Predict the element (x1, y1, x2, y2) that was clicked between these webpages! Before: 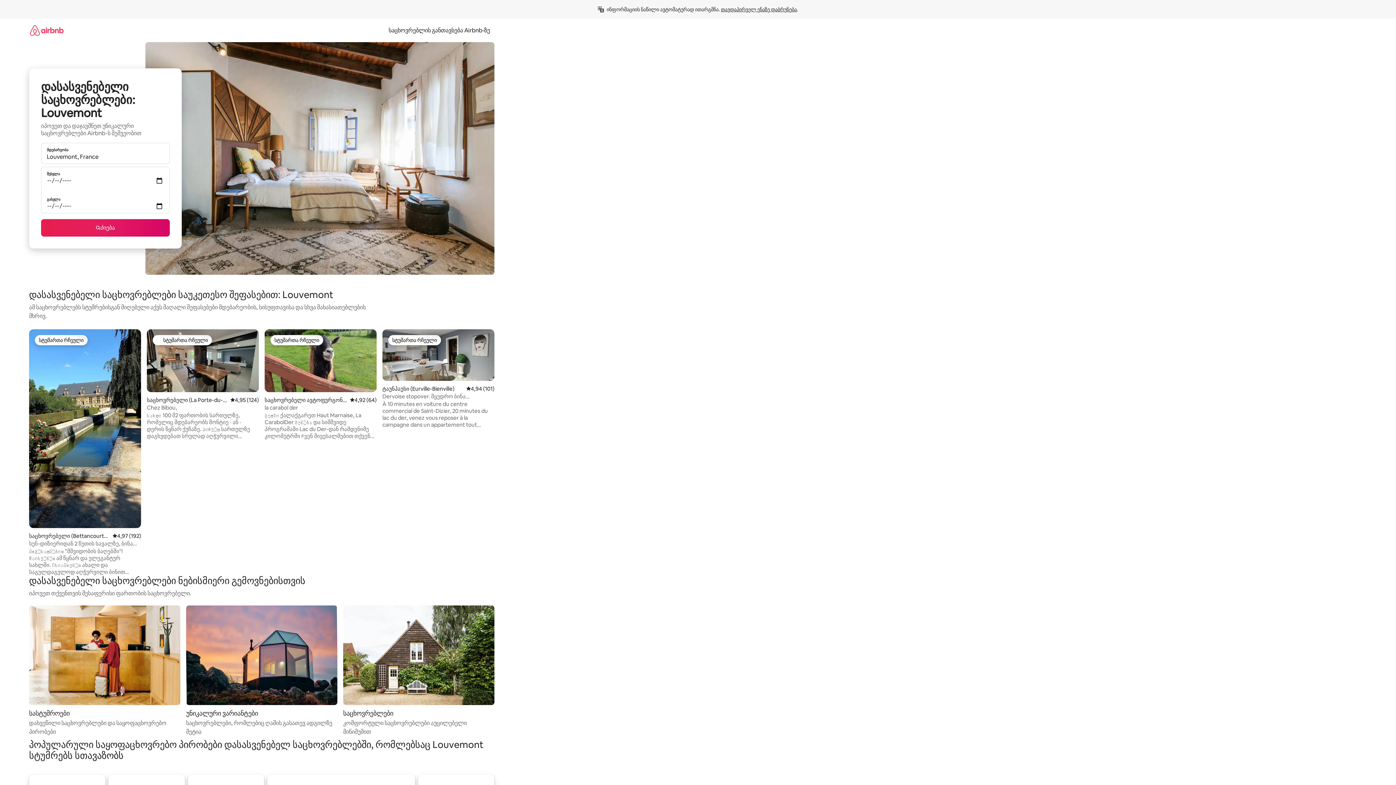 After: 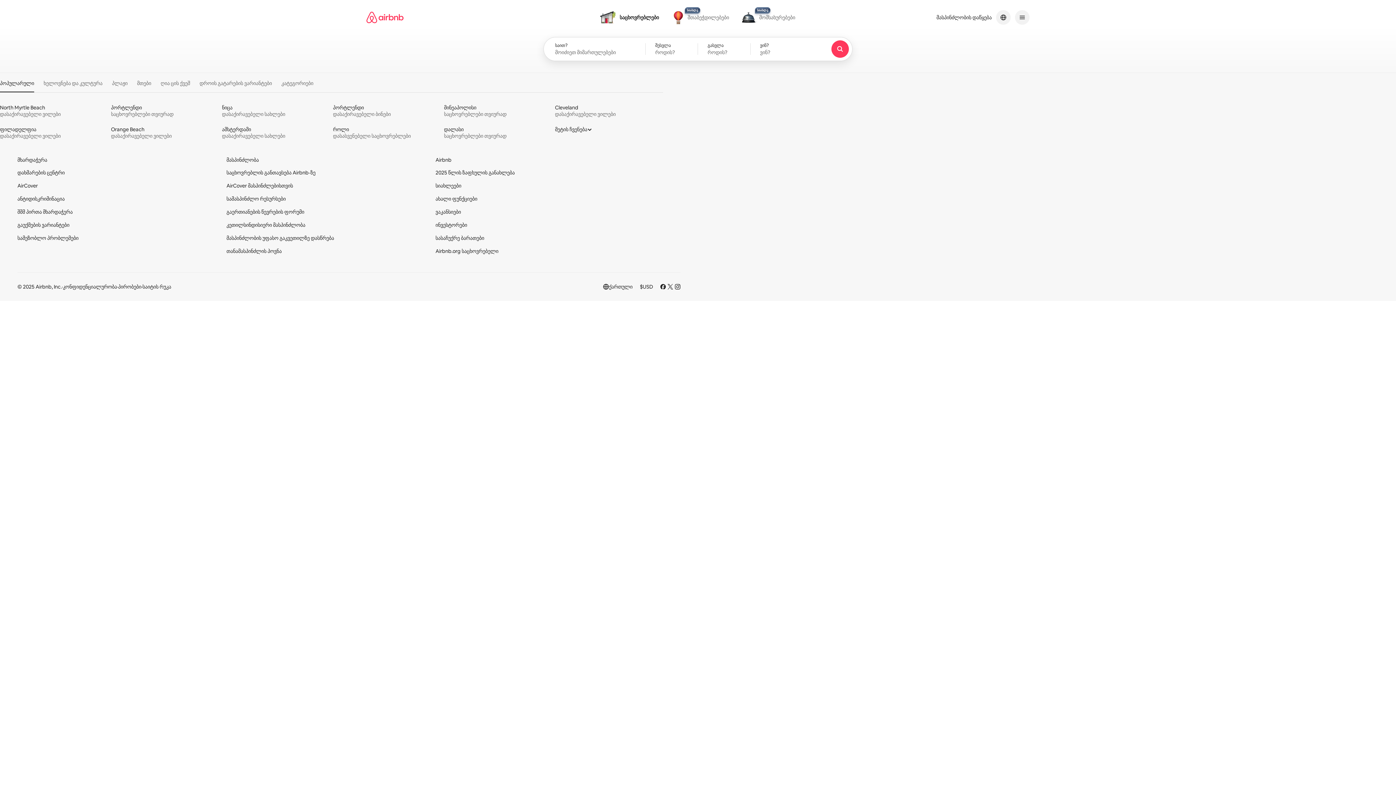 Action: bbox: (29, 18, 63, 41)